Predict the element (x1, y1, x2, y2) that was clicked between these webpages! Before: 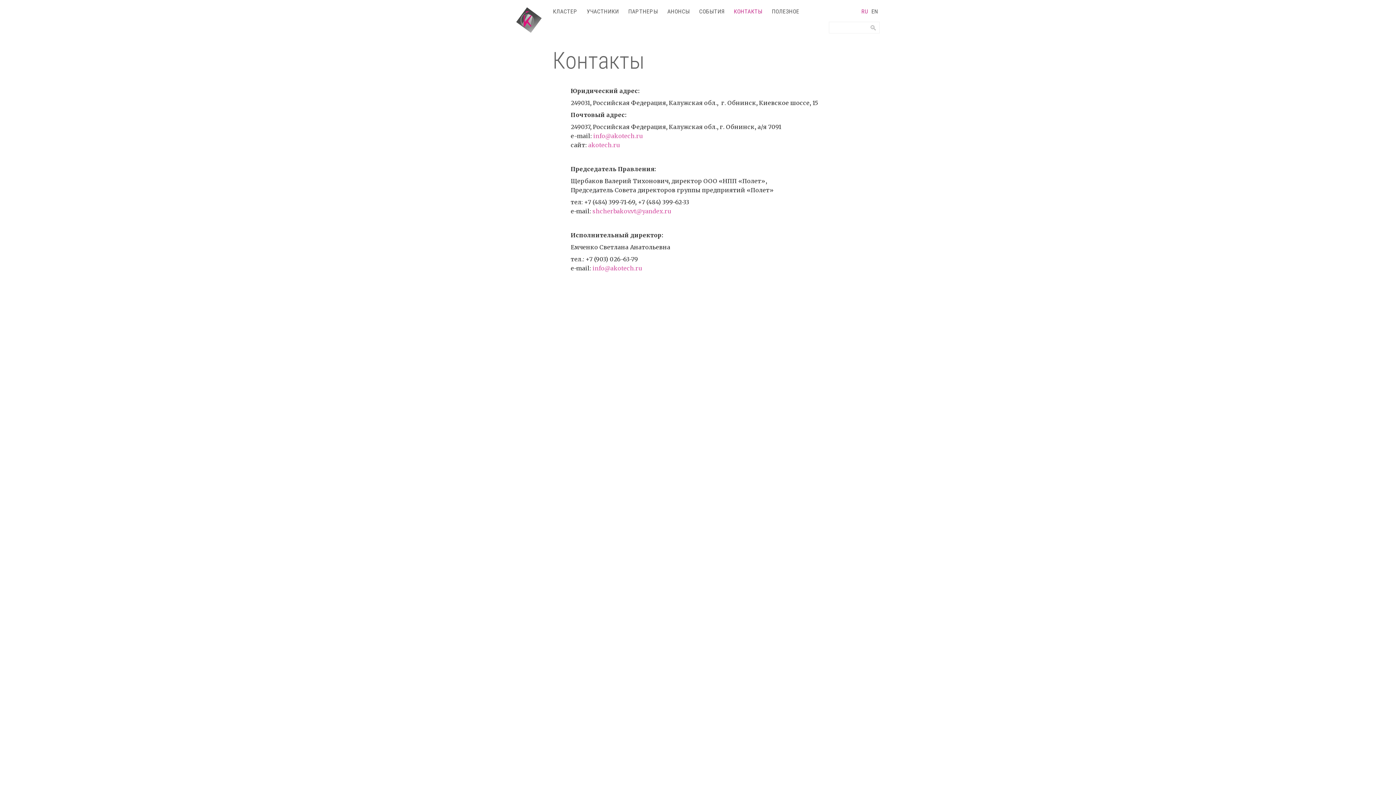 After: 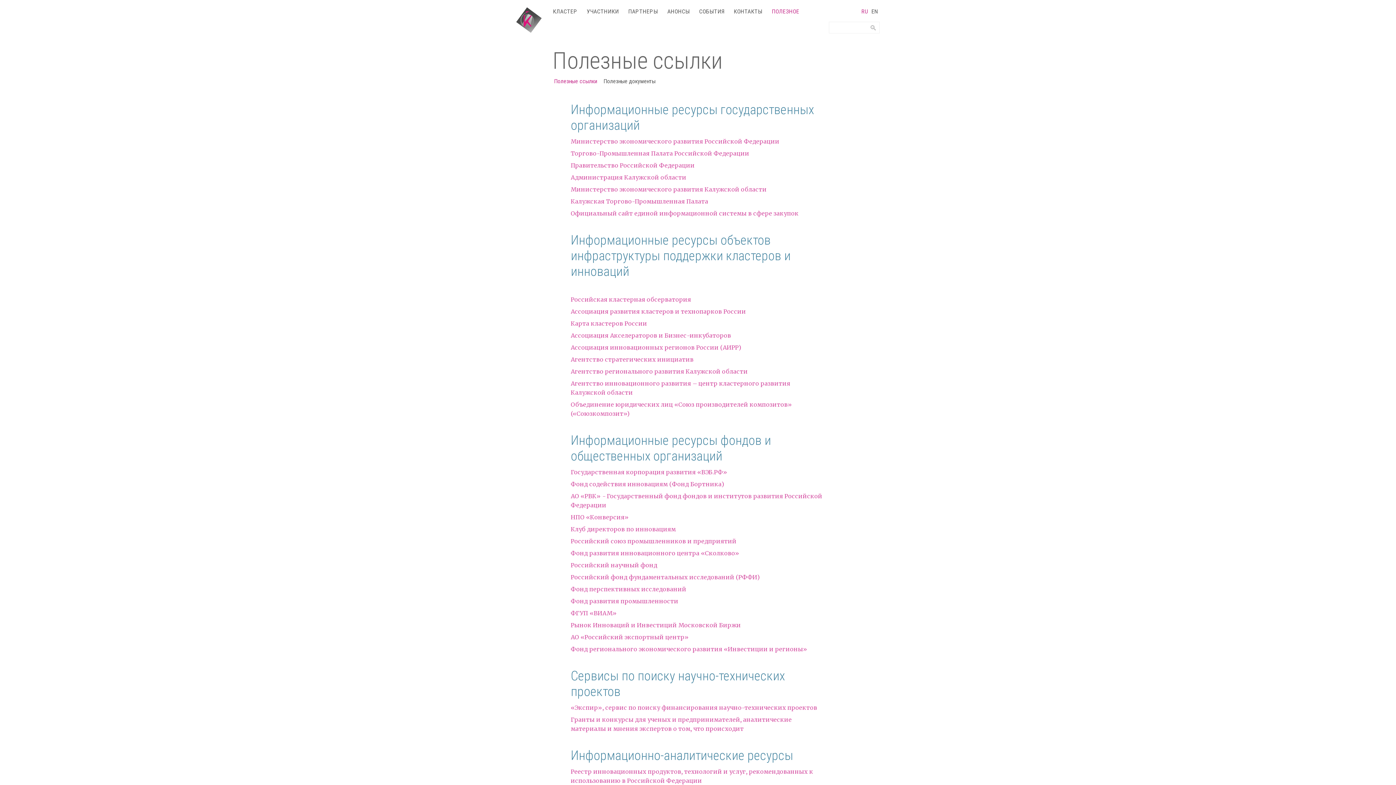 Action: label: ПОЛЕЗНОЕ bbox: (767, 6, 804, 17)